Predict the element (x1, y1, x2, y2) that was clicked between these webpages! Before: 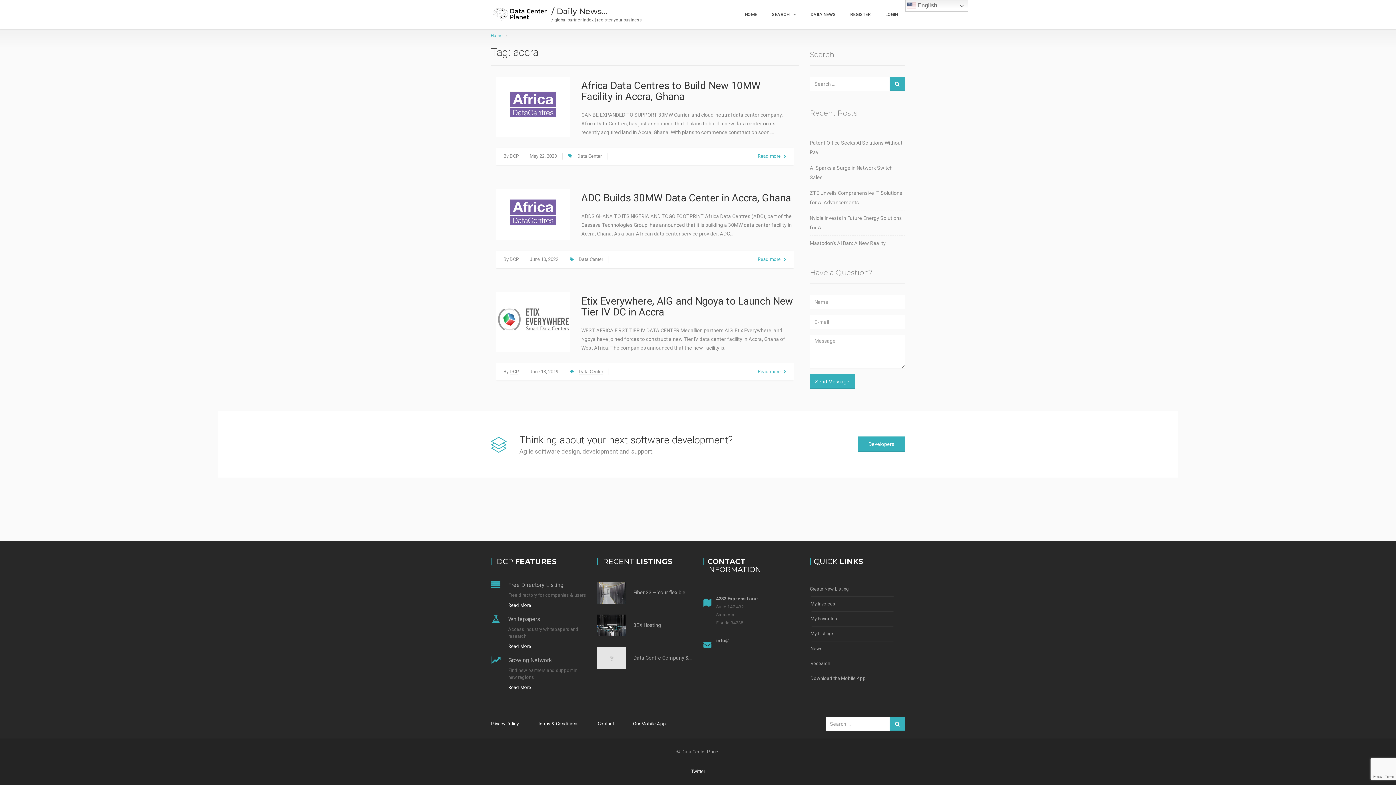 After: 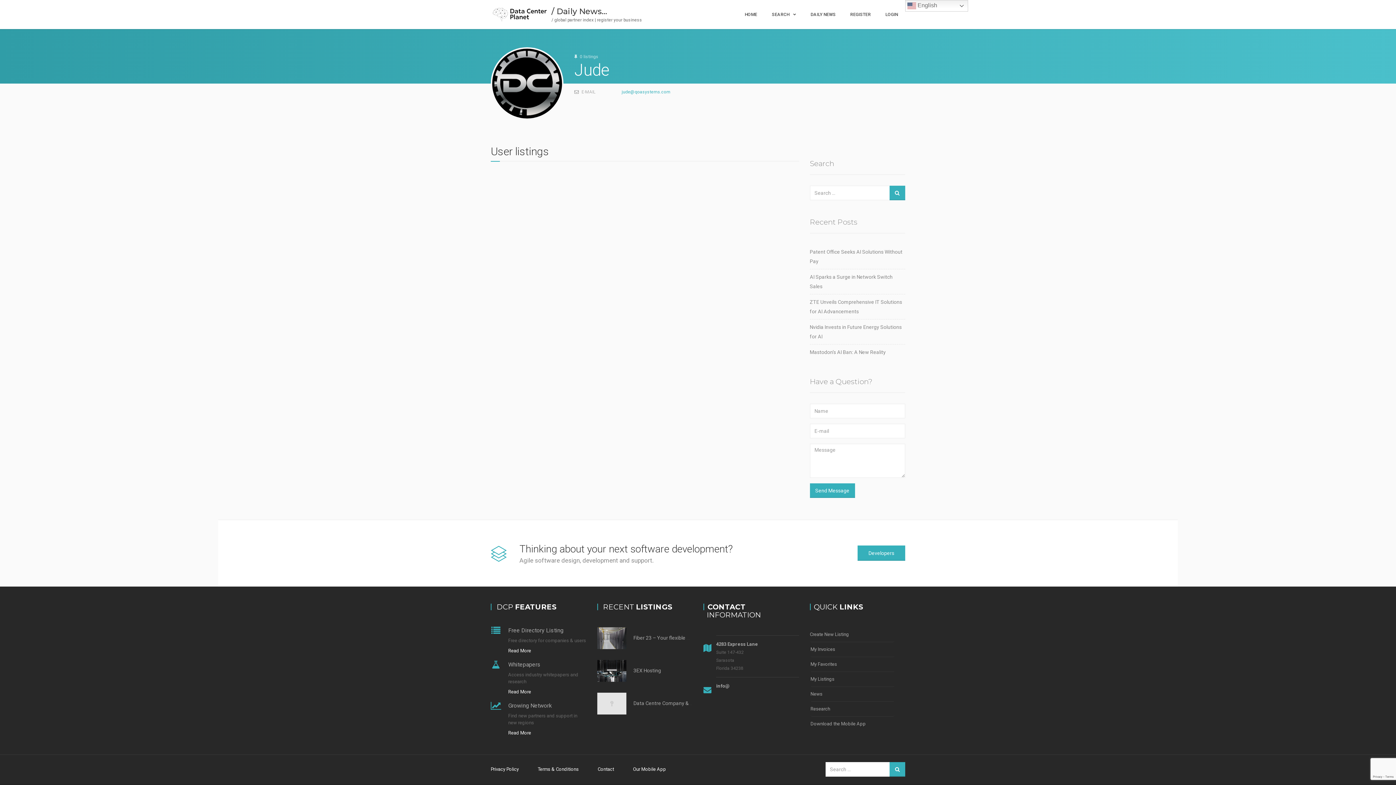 Action: label: DCP bbox: (509, 153, 518, 159)